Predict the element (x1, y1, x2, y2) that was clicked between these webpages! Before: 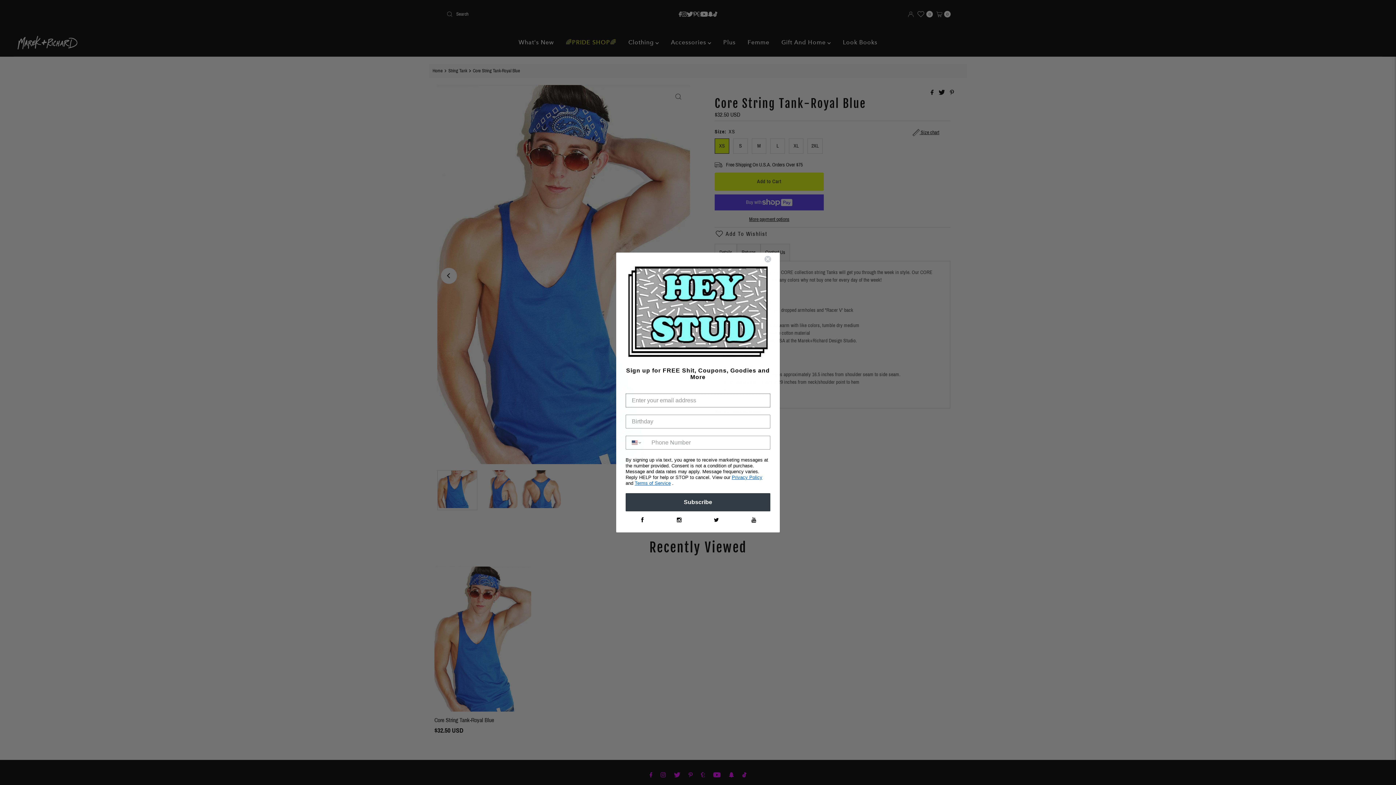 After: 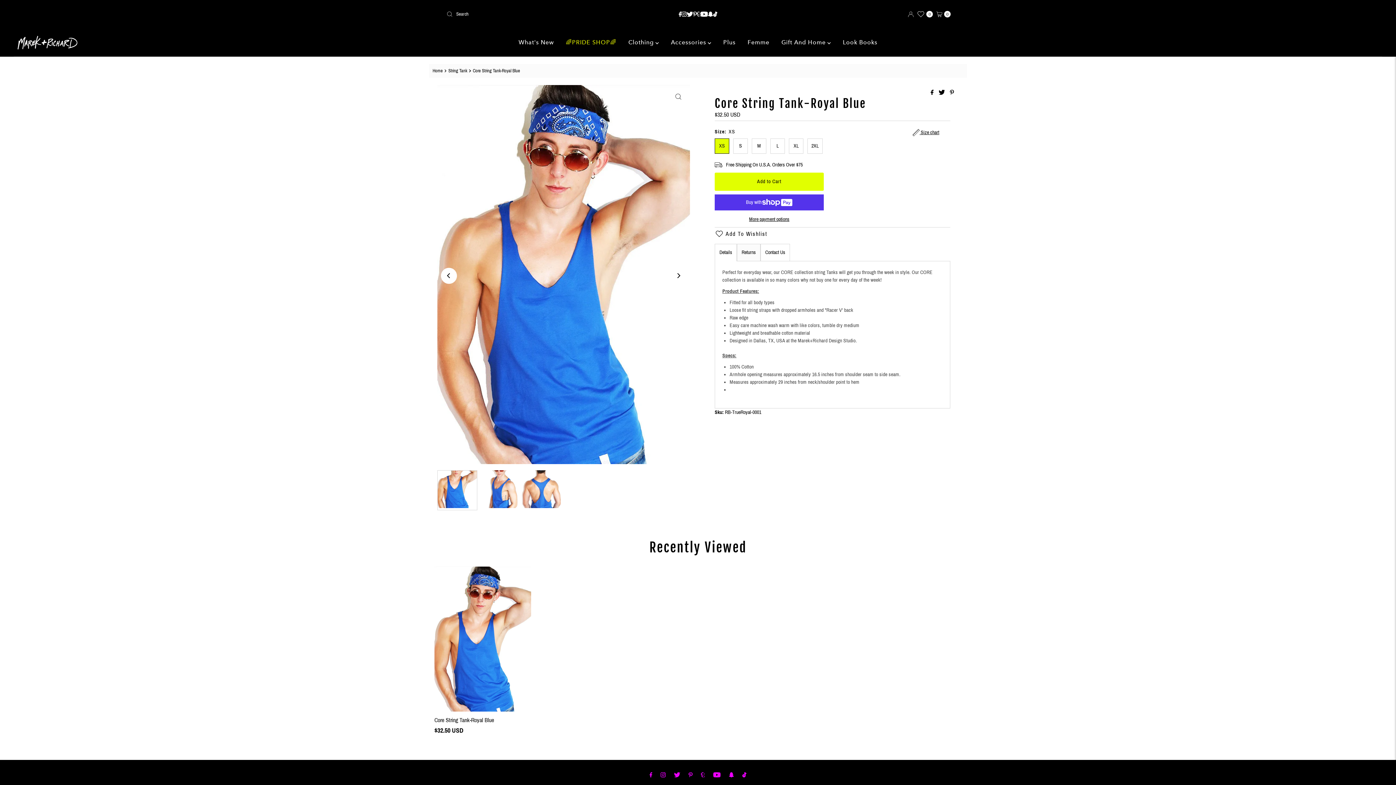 Action: label: Close dialog bbox: (758, 255, 777, 262)